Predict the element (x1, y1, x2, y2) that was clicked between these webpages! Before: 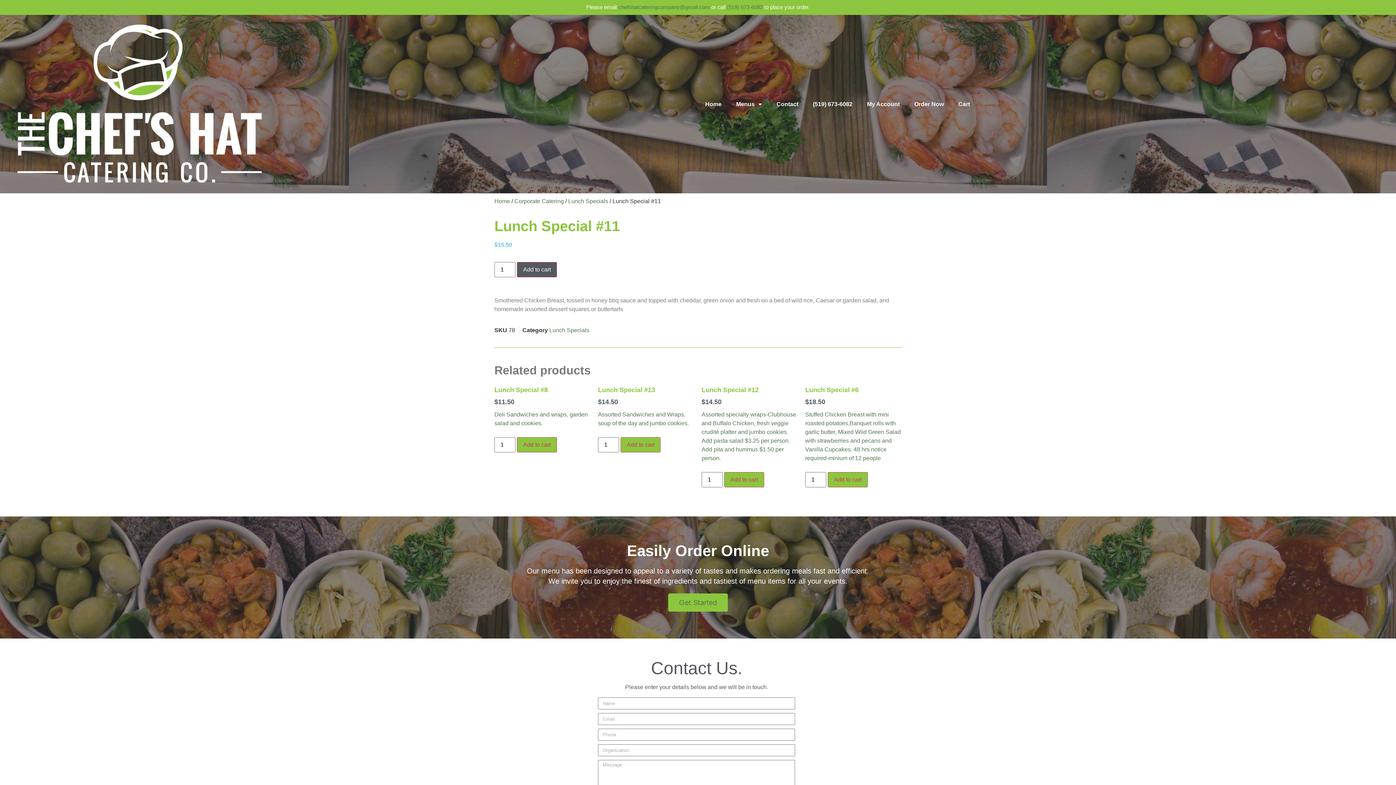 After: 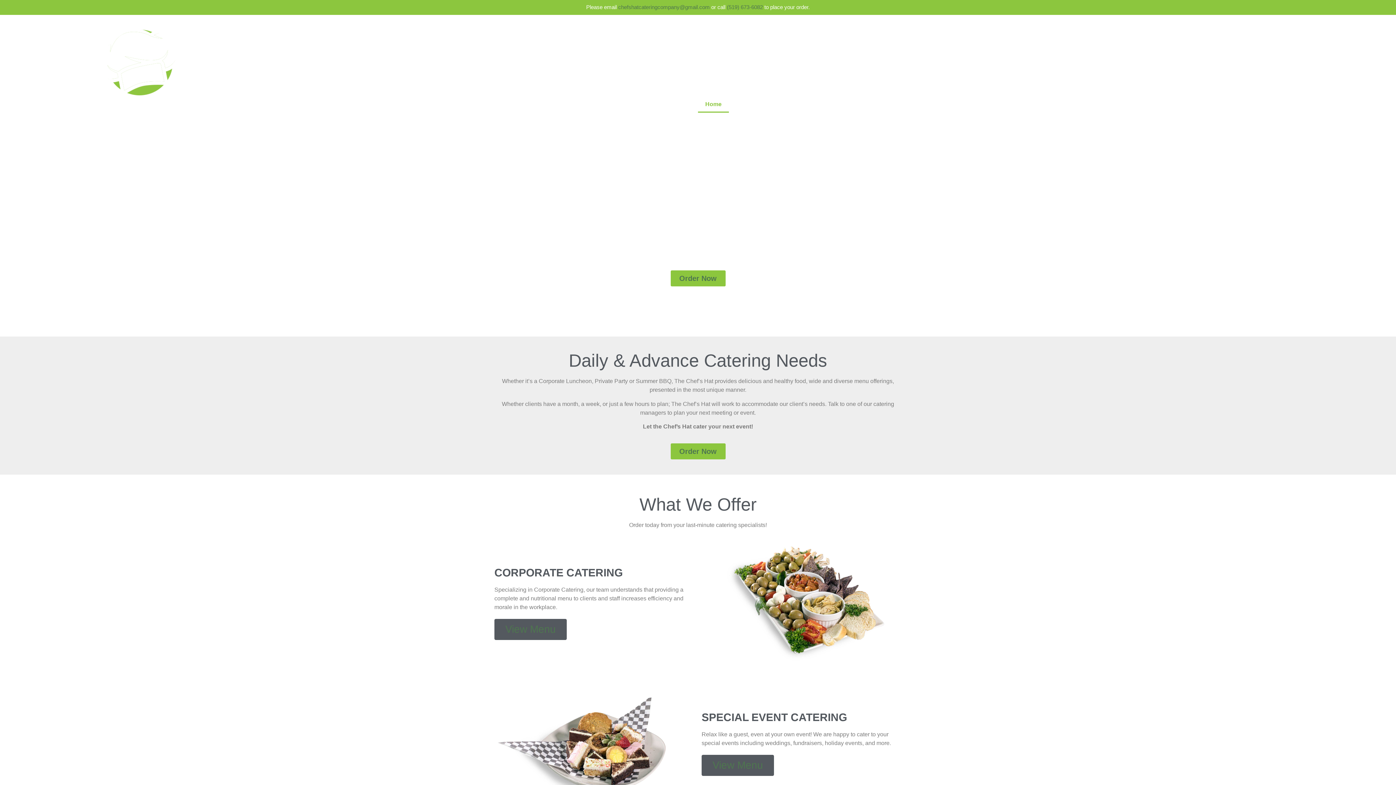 Action: bbox: (3, 18, 275, 189)